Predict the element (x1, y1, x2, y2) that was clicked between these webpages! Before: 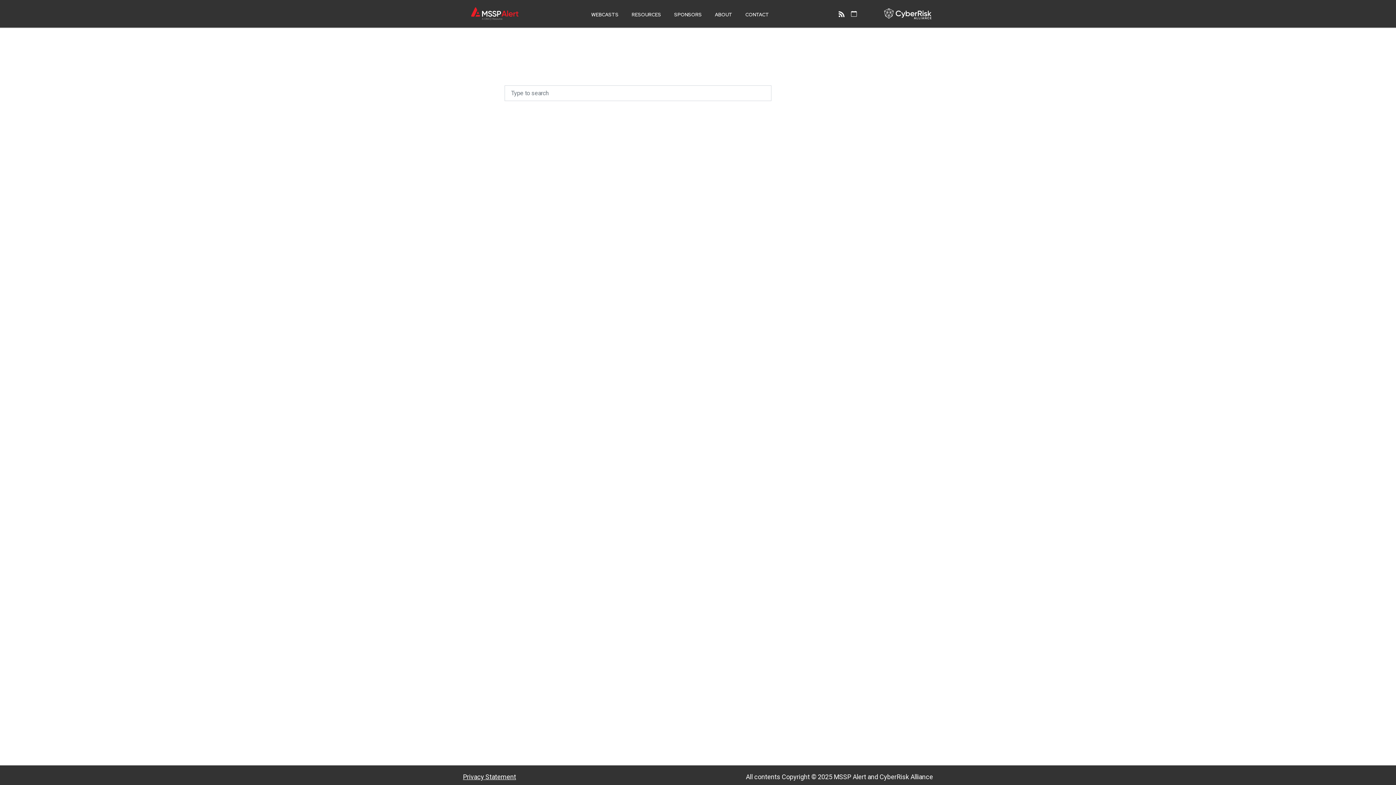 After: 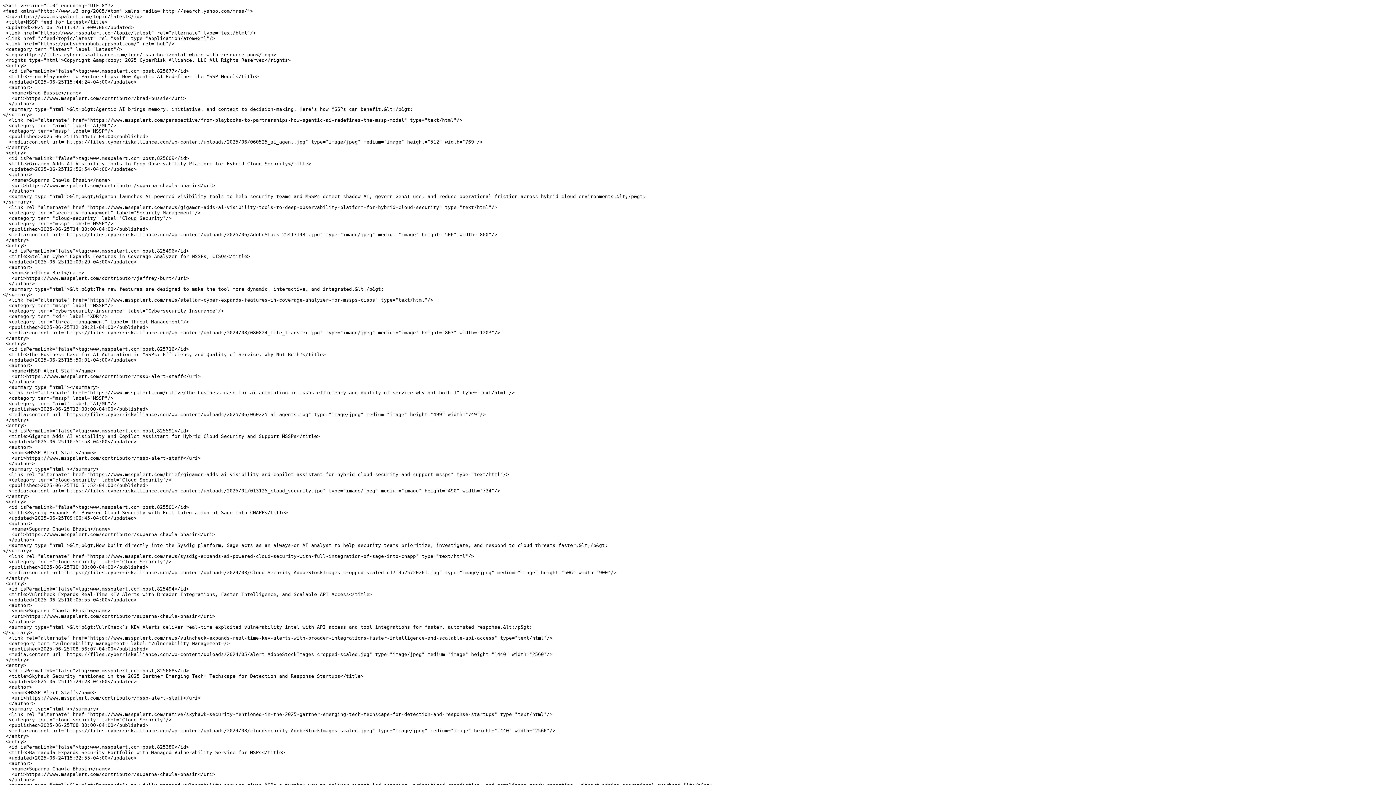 Action: bbox: (838, 10, 844, 17)